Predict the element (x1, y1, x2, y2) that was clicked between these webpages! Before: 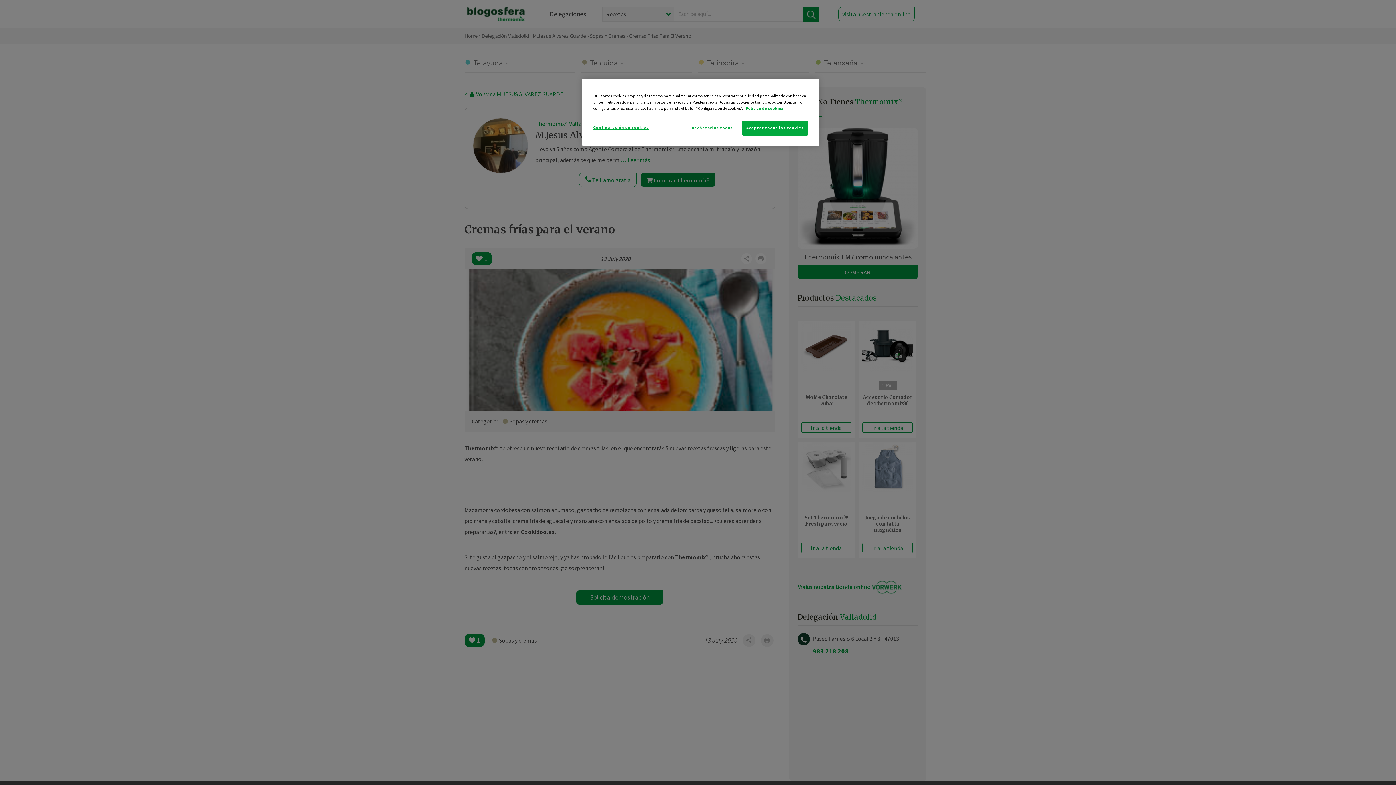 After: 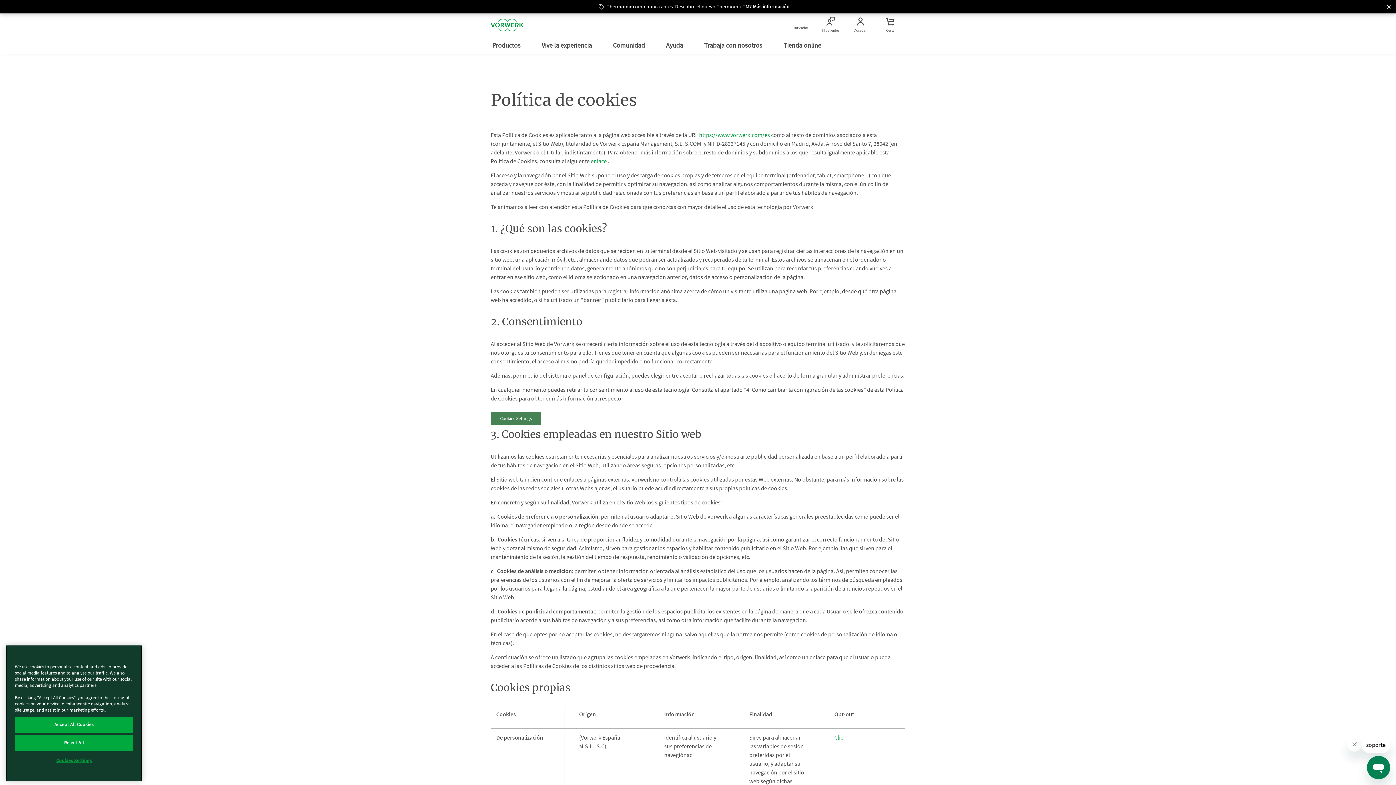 Action: bbox: (745, 105, 783, 110) label: Más información sobre su privacidad